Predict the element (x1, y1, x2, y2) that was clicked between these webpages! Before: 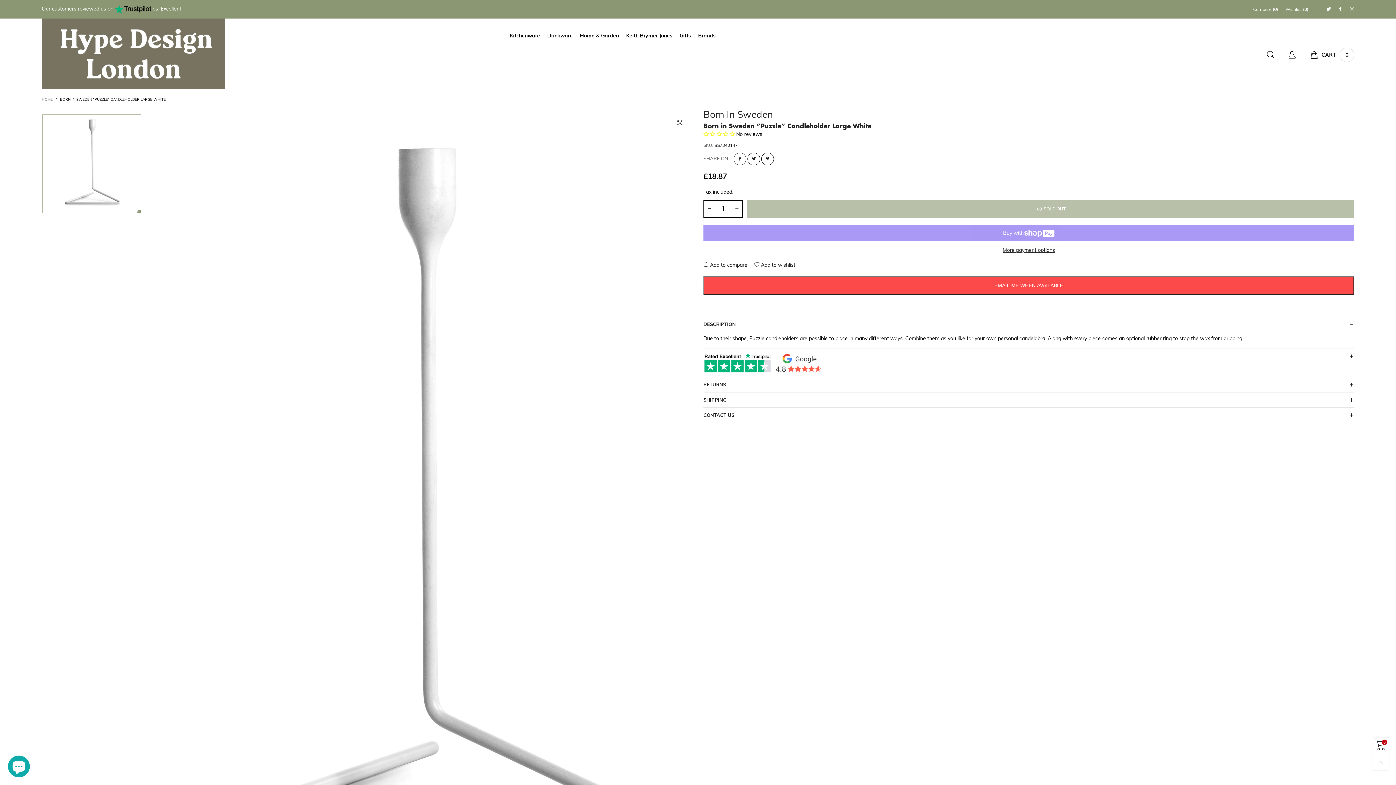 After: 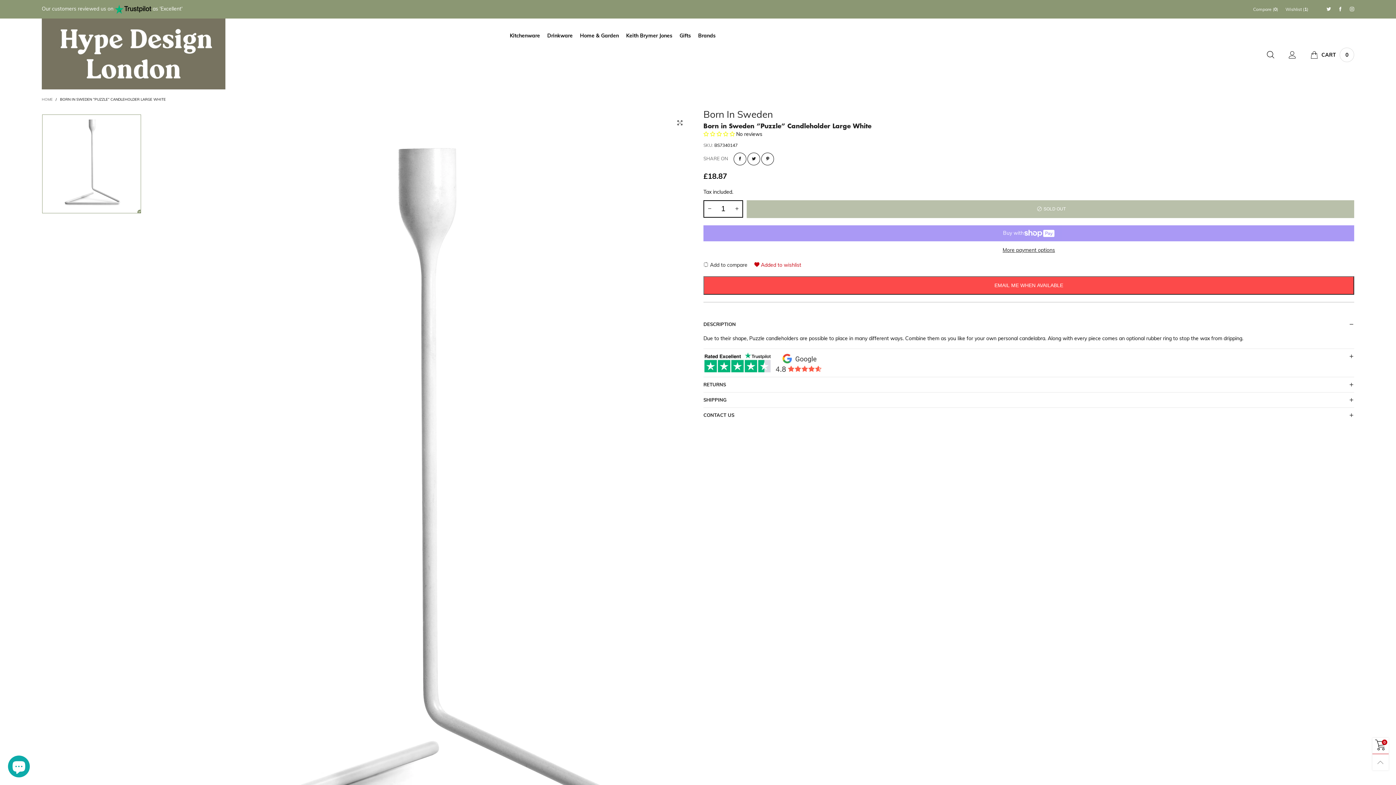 Action: bbox: (754, 261, 795, 269) label:  Add to wishlist